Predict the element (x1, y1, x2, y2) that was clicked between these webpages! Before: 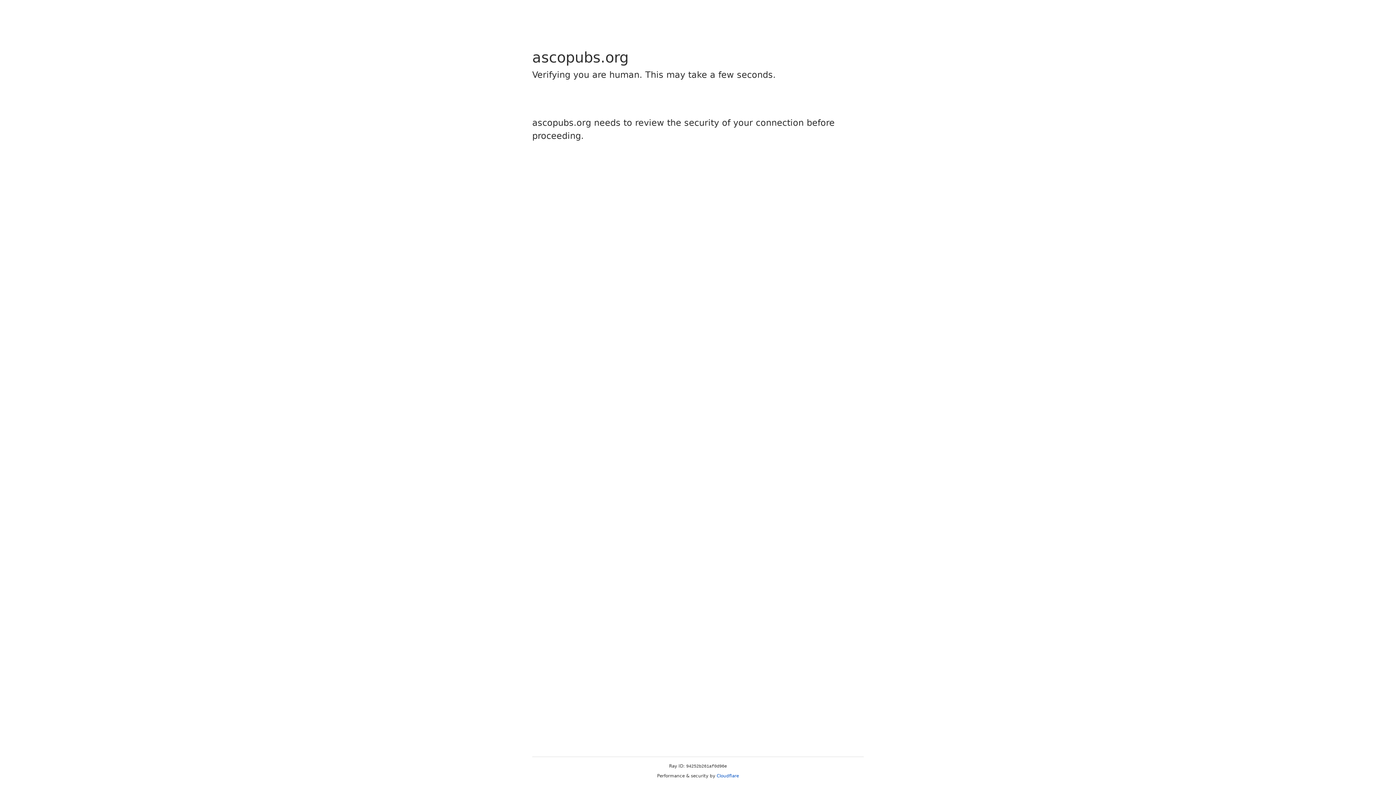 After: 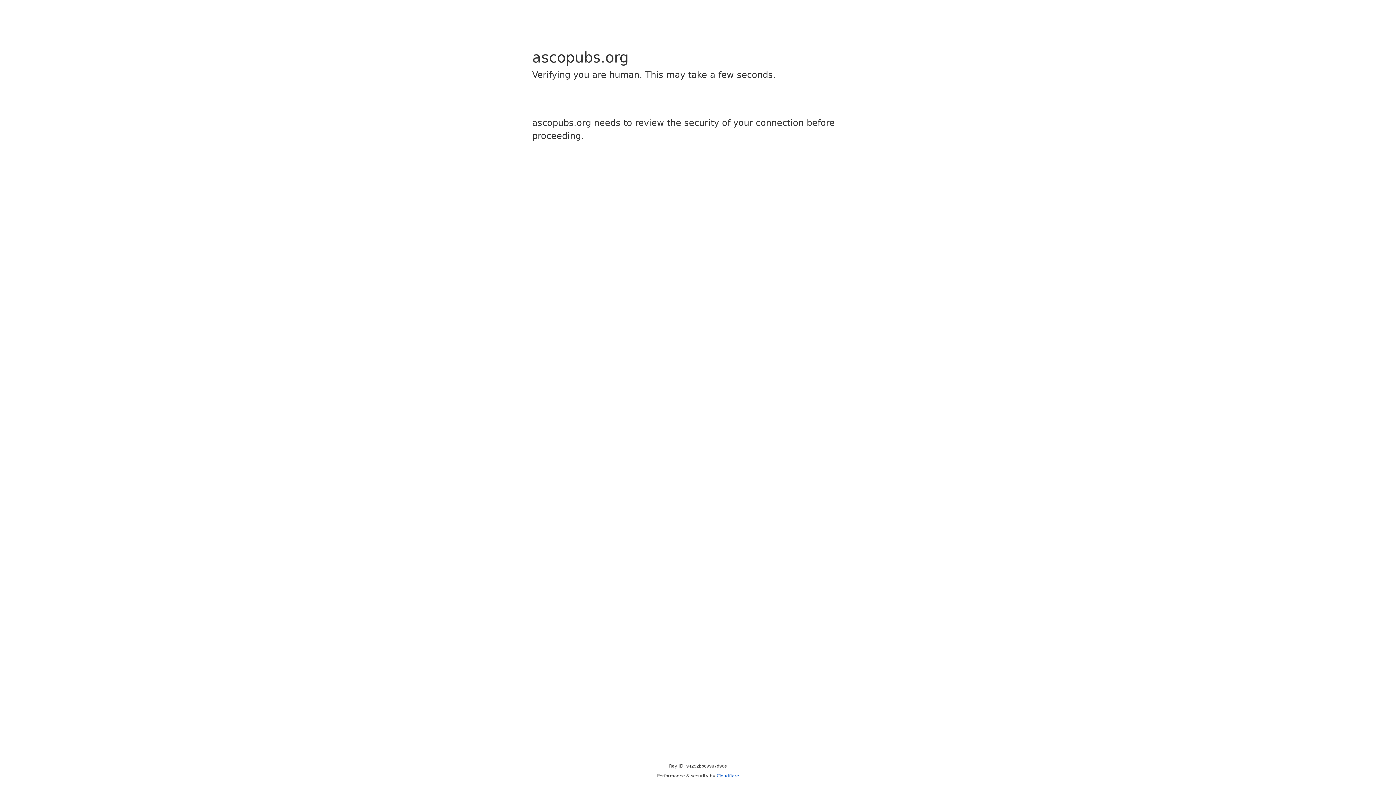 Action: bbox: (716, 773, 739, 778) label: Cloudflare